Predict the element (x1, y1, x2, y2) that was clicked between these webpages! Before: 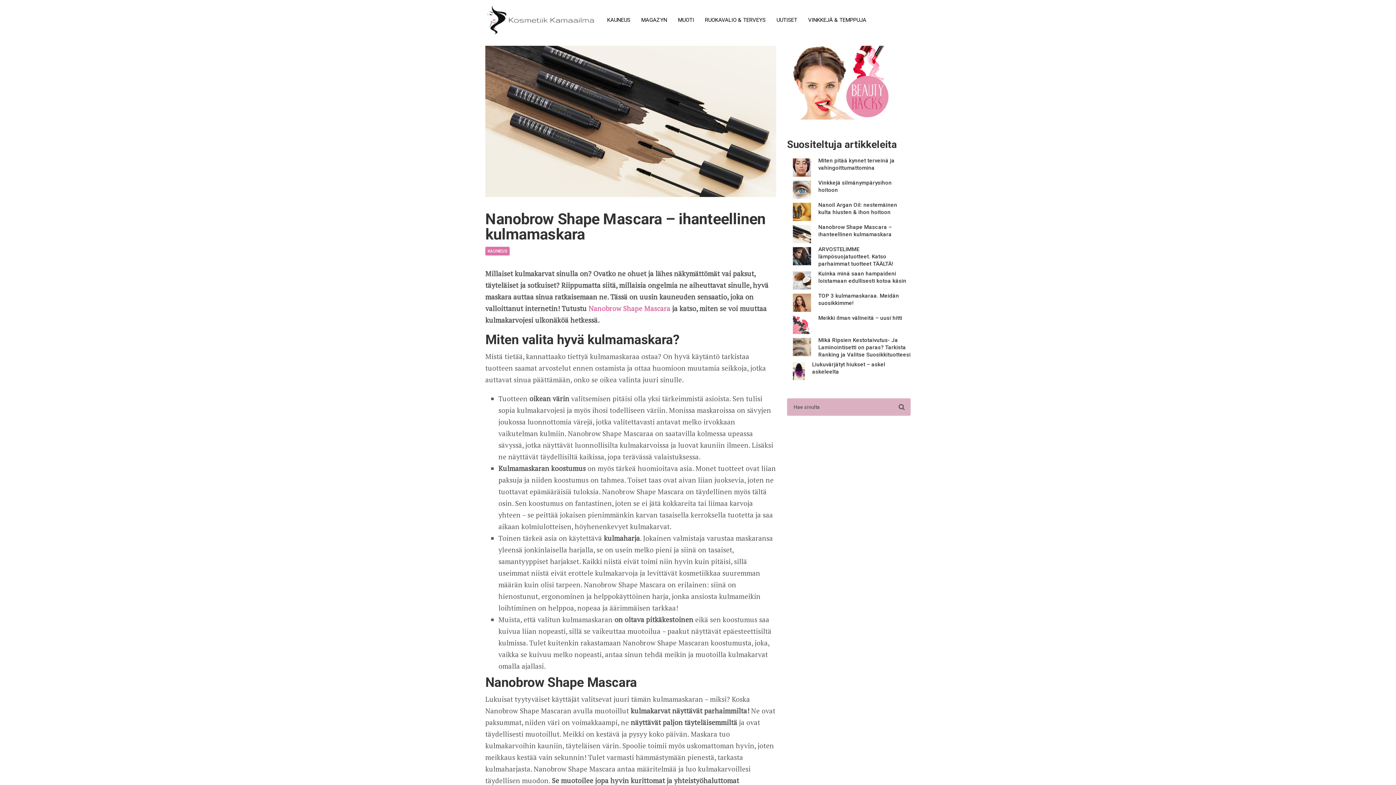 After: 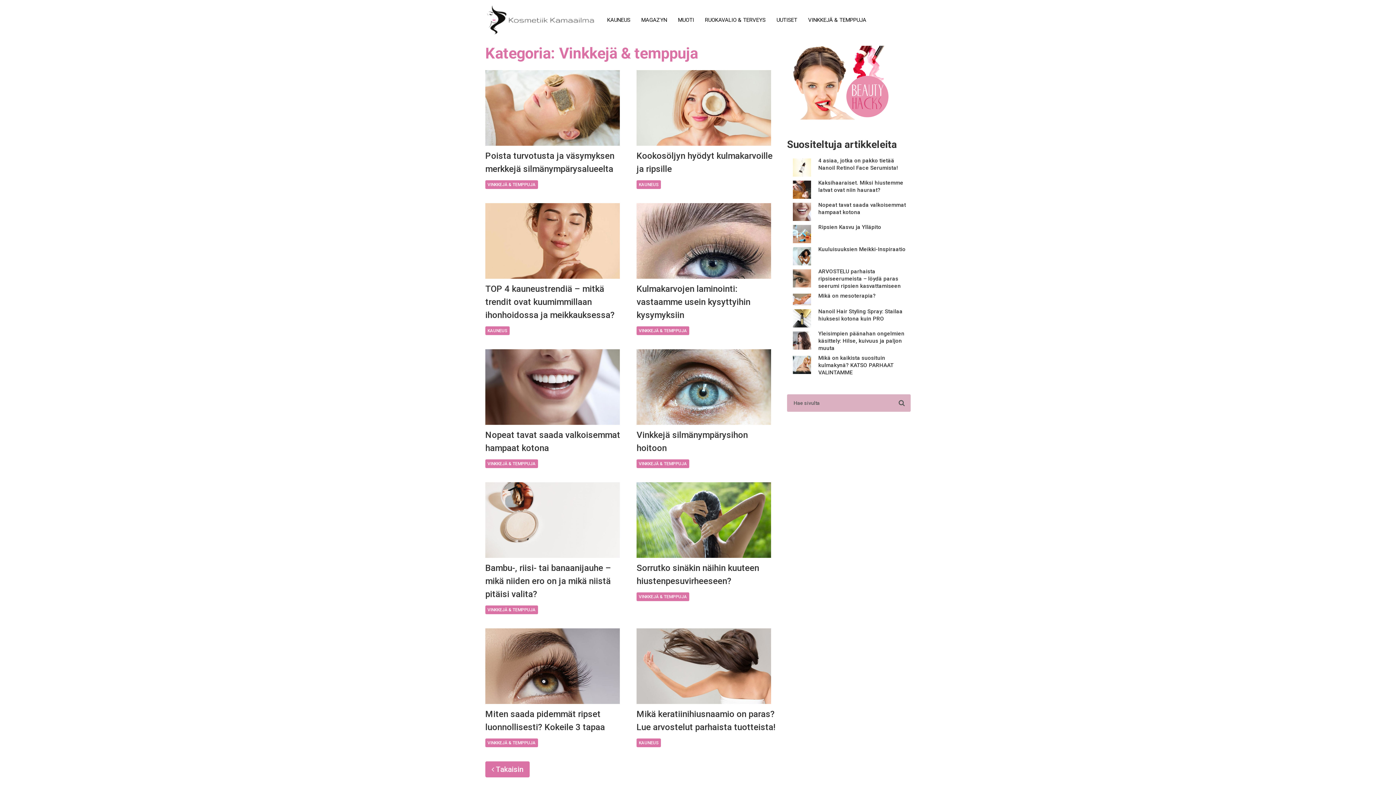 Action: label: VINKKEJÄ & TEMPPUJA bbox: (802, 10, 872, 29)